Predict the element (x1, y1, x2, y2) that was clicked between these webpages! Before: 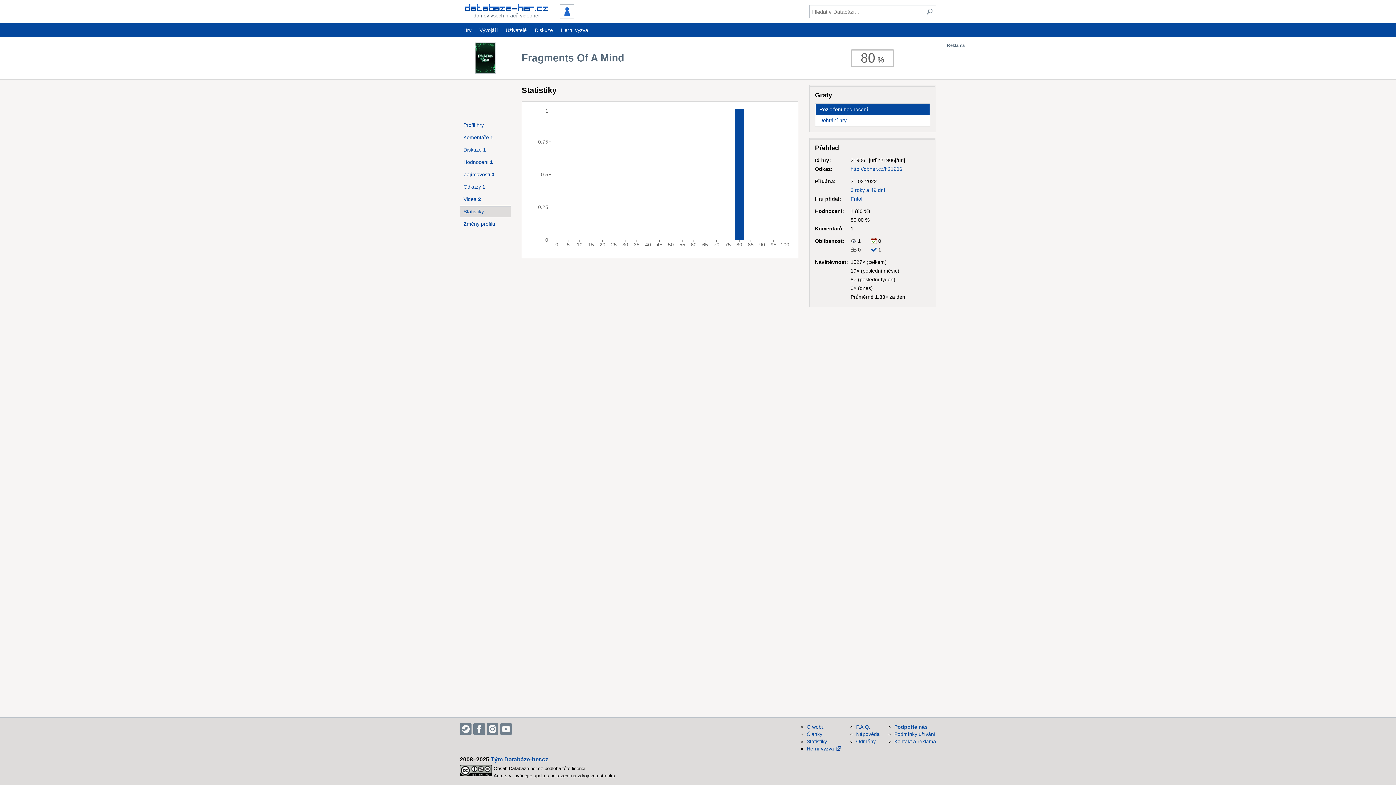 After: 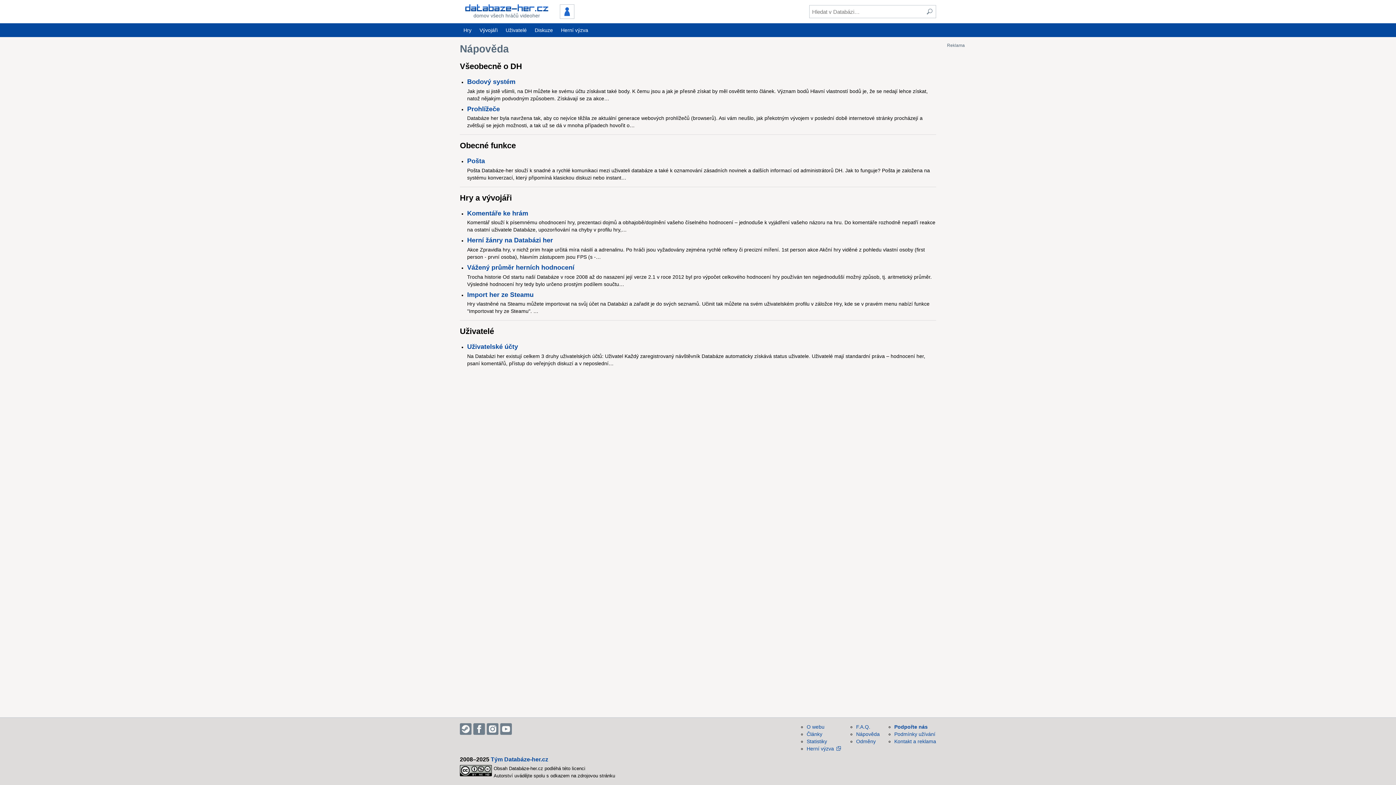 Action: label: Nápověda bbox: (856, 731, 880, 737)